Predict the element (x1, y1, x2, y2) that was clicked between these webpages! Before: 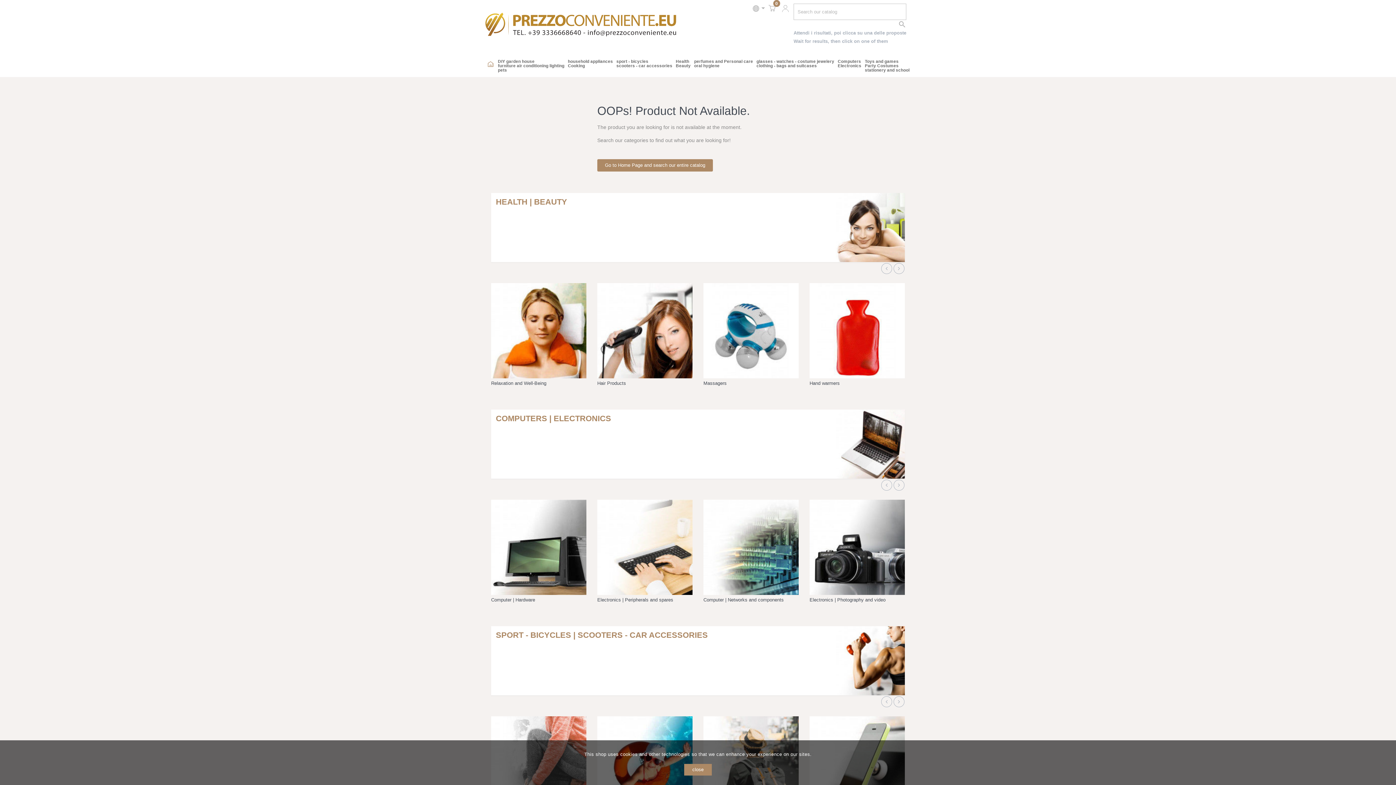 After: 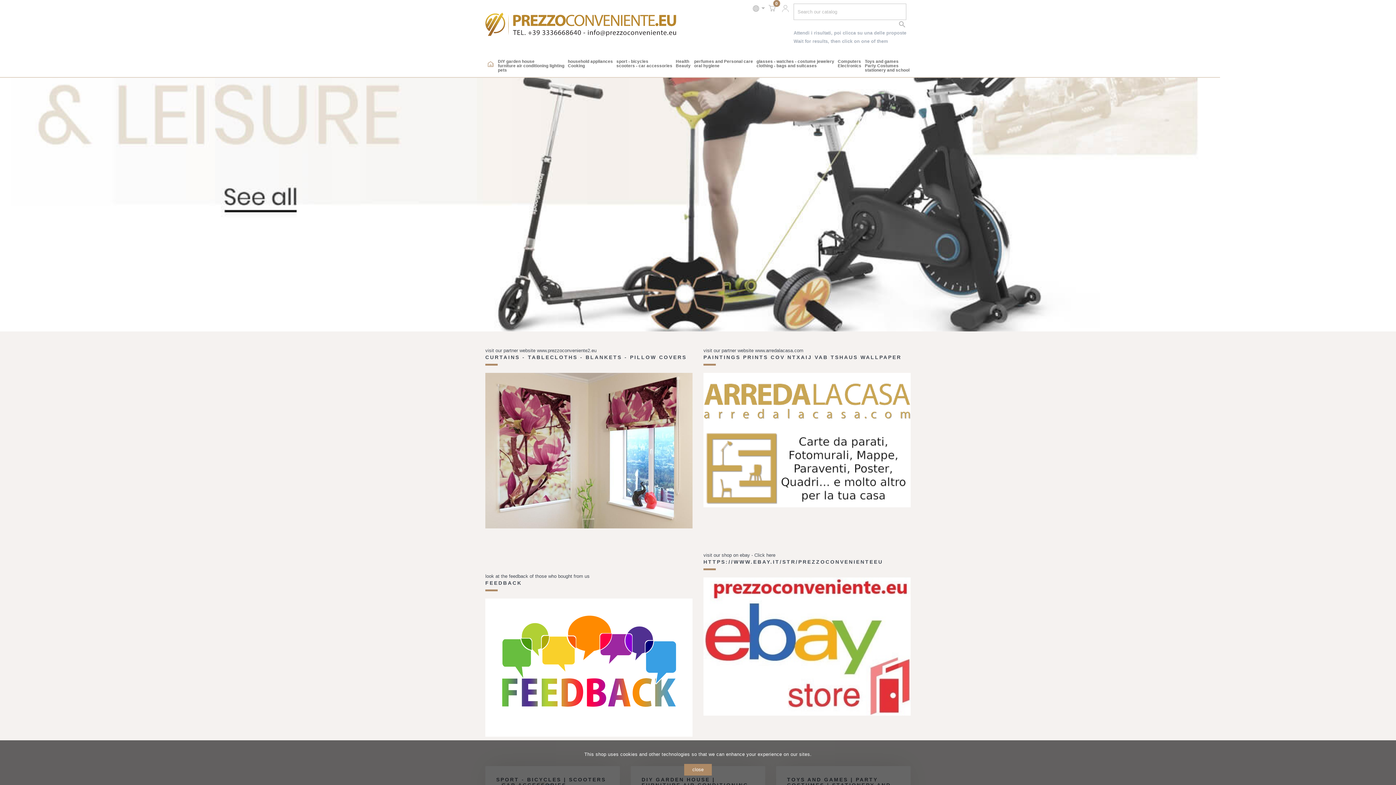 Action: bbox: (485, 12, 676, 36)